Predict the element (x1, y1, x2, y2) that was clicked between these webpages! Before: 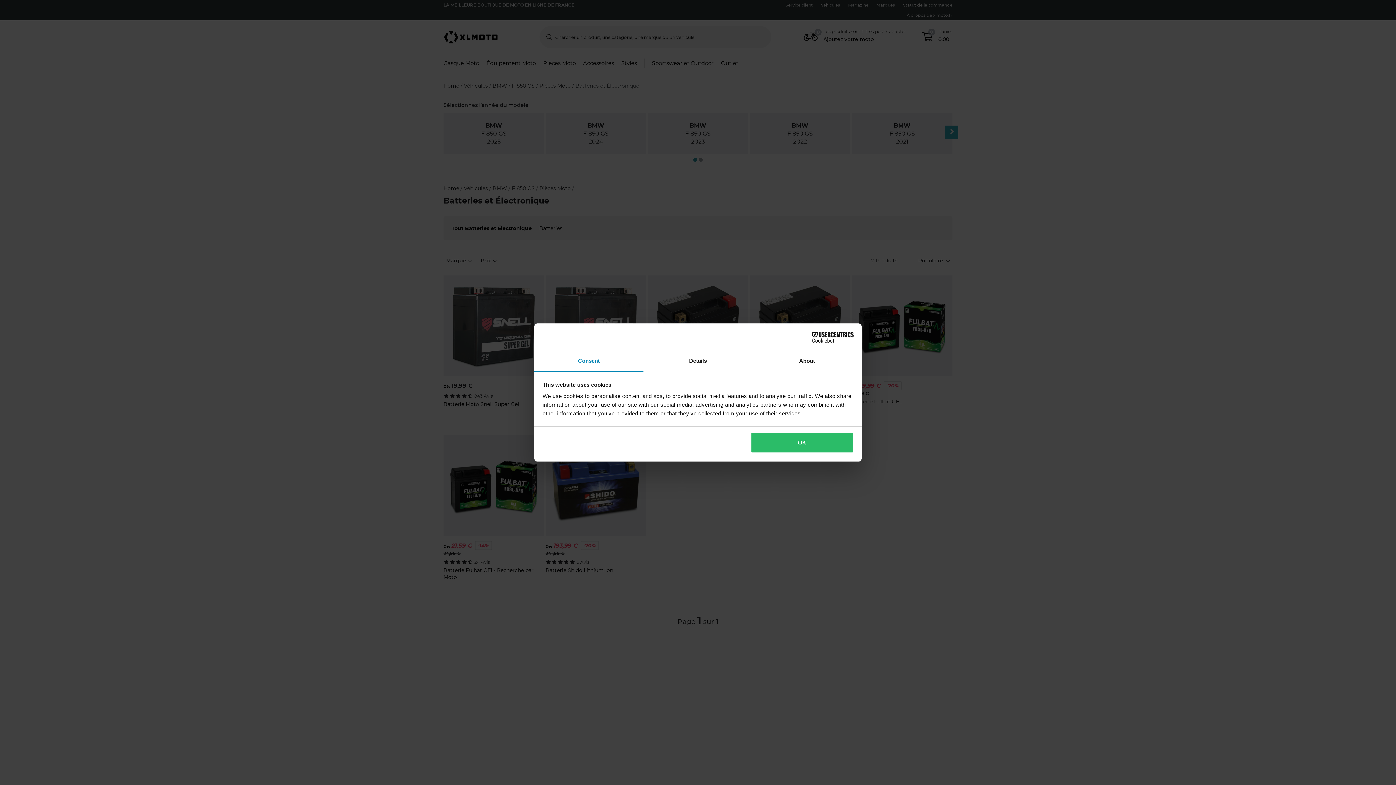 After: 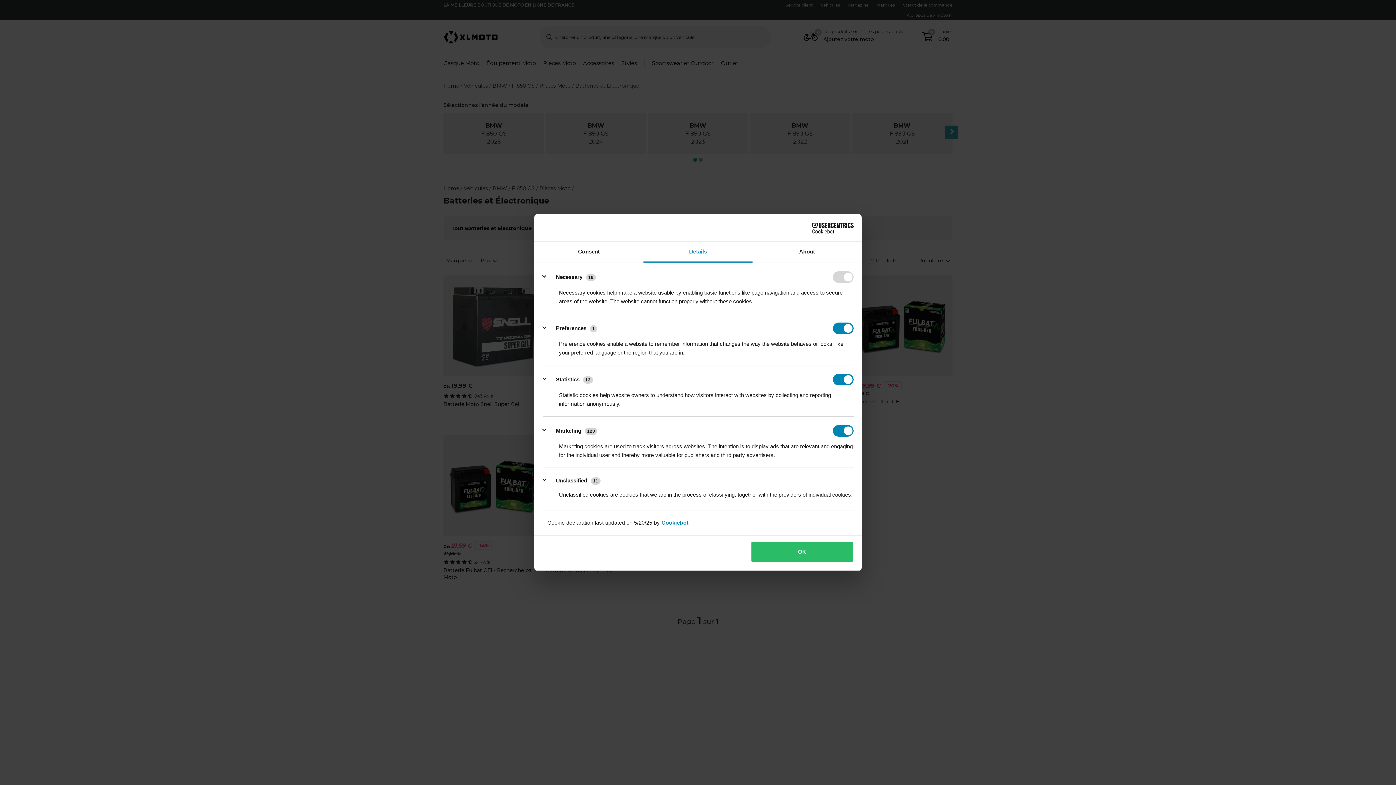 Action: bbox: (643, 351, 752, 372) label: Details